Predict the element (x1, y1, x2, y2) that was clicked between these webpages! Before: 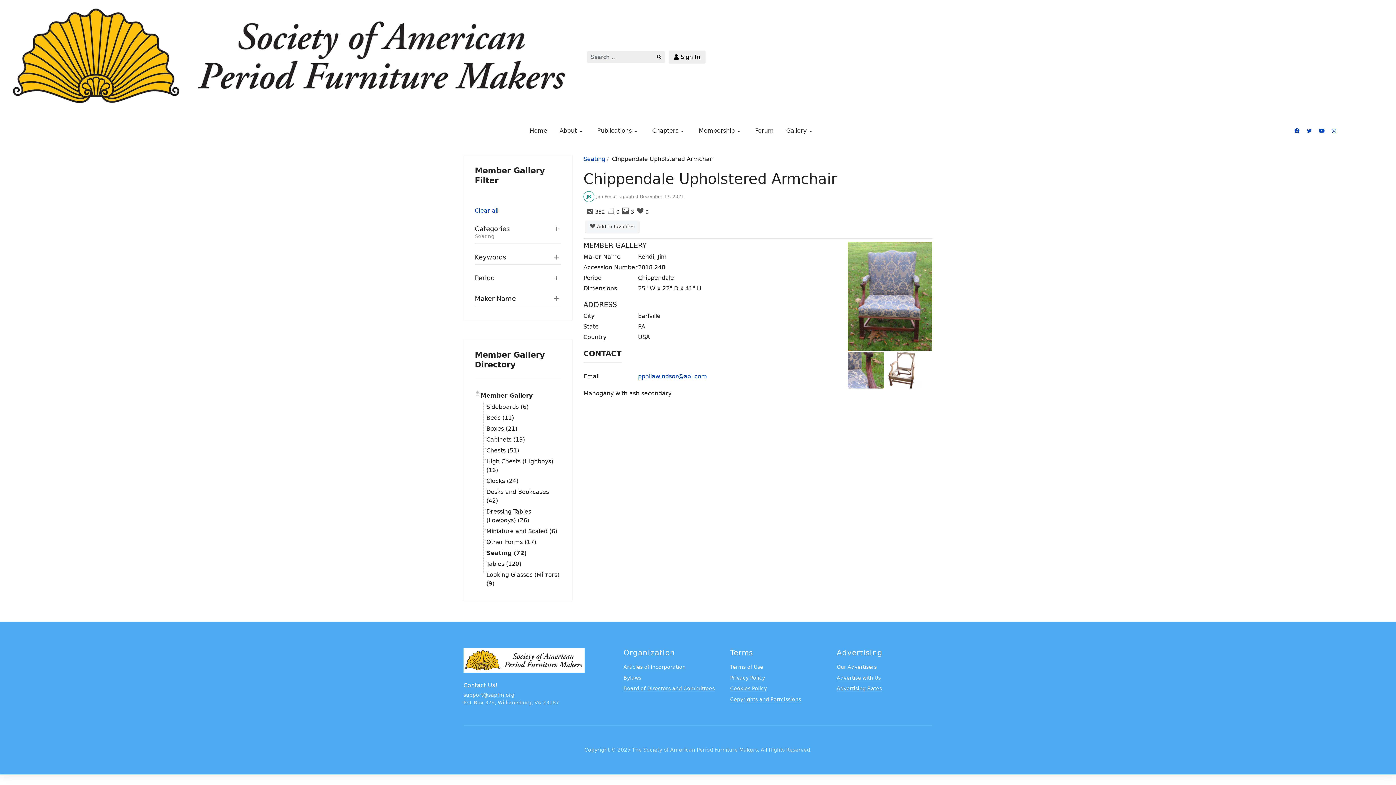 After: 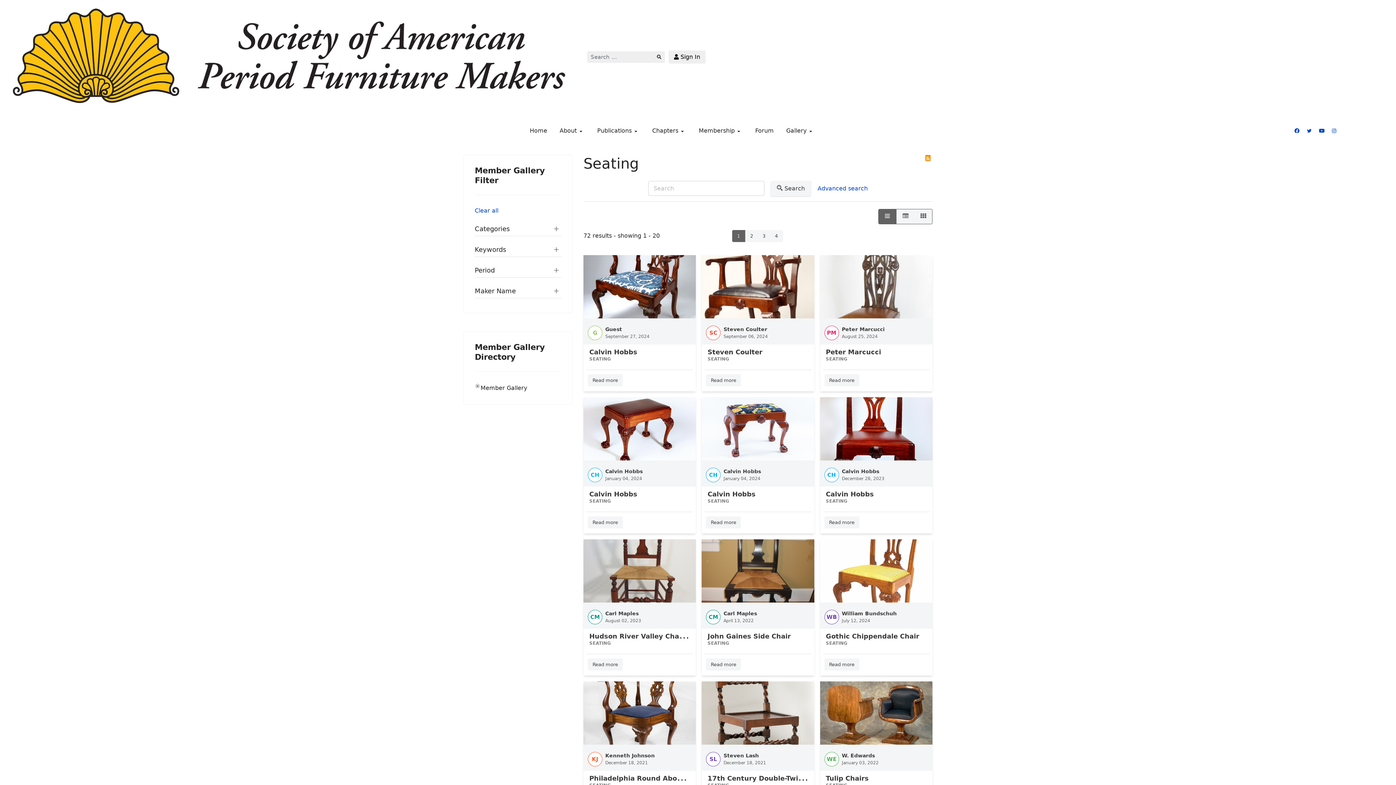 Action: label: Seating bbox: (486, 549, 511, 556)